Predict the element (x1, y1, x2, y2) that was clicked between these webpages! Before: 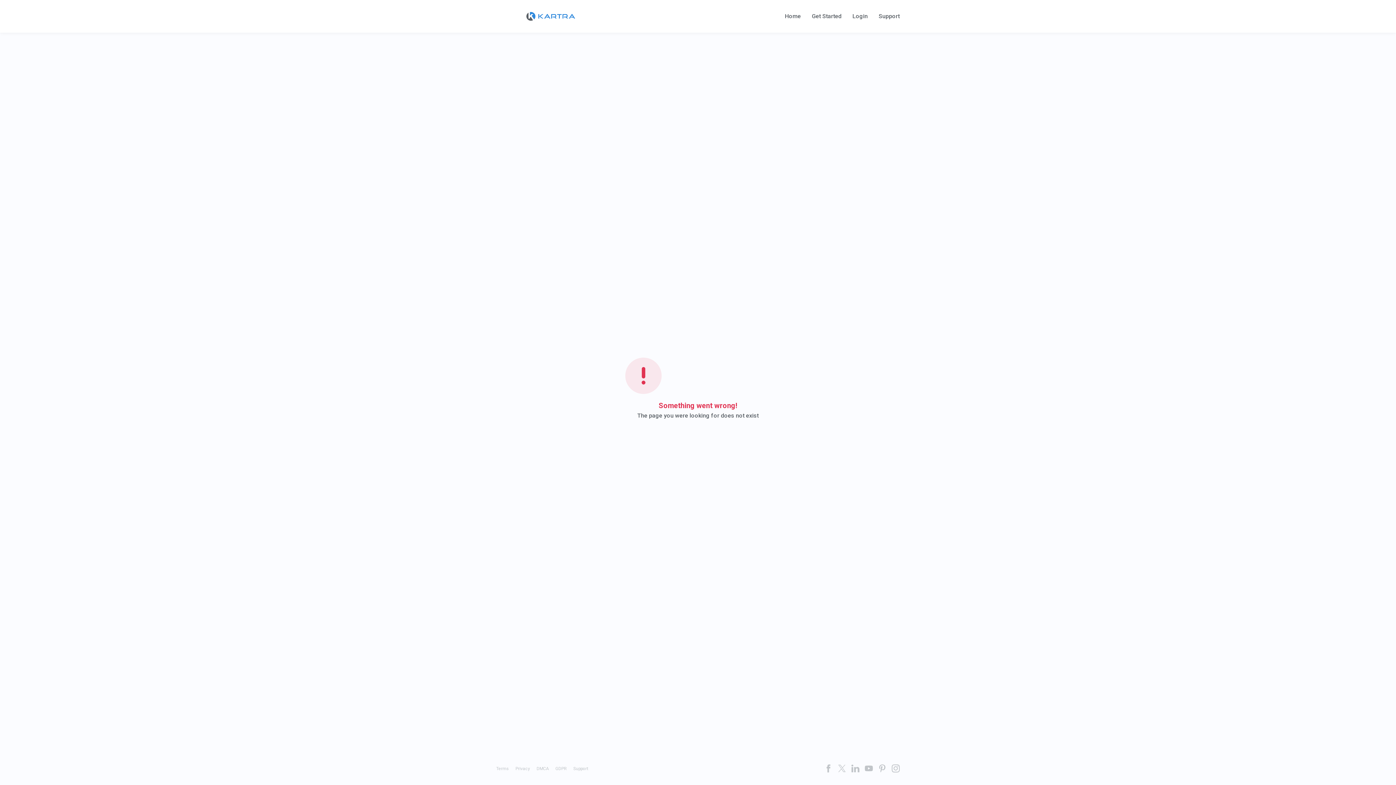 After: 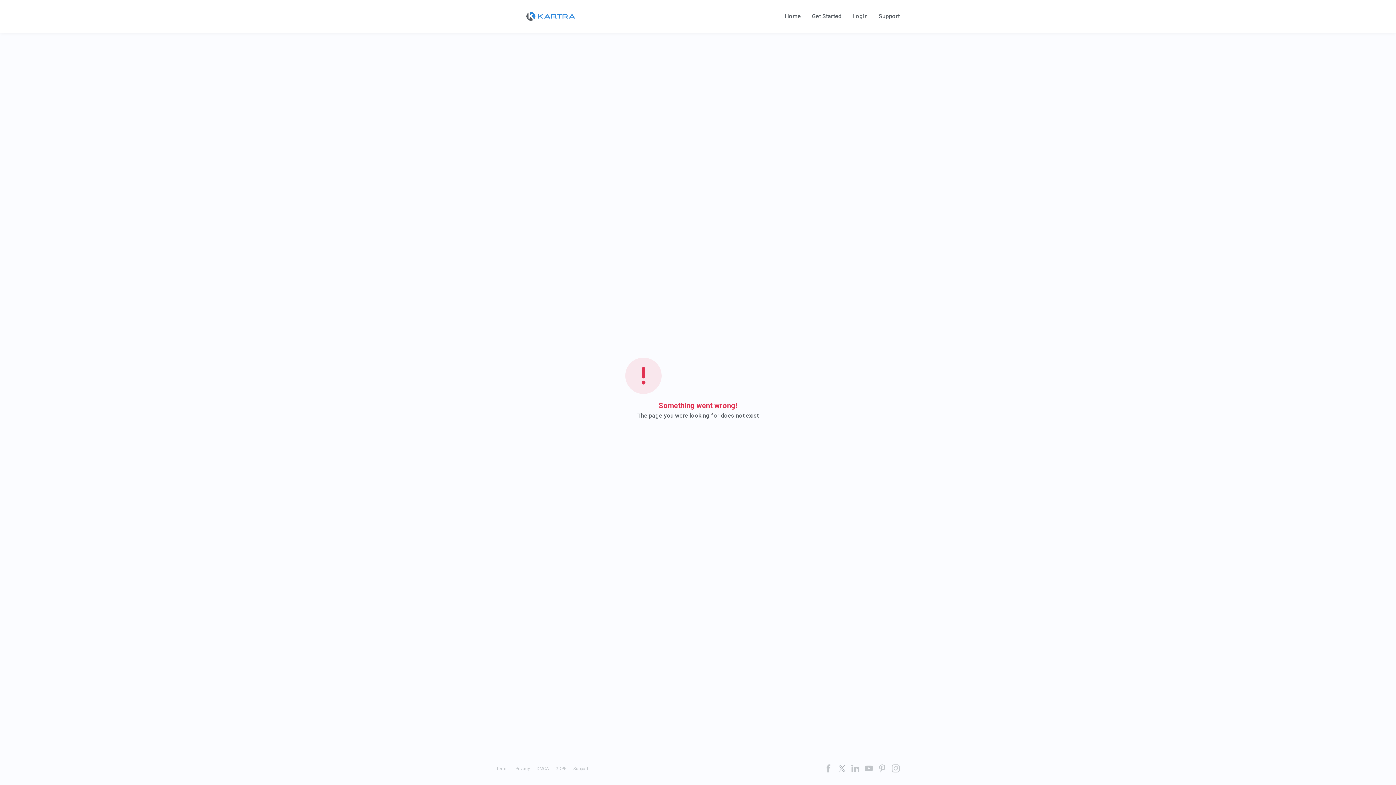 Action: bbox: (838, 764, 846, 772)